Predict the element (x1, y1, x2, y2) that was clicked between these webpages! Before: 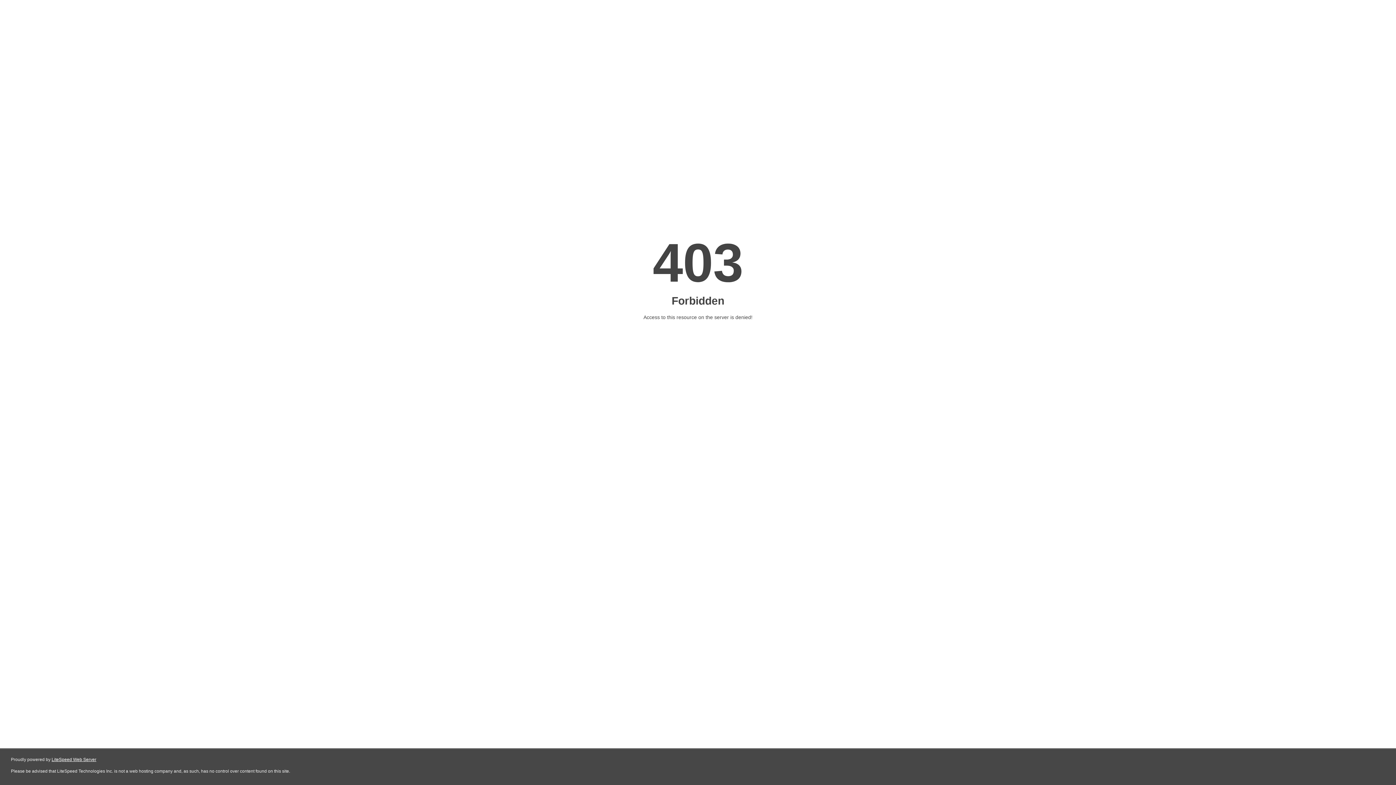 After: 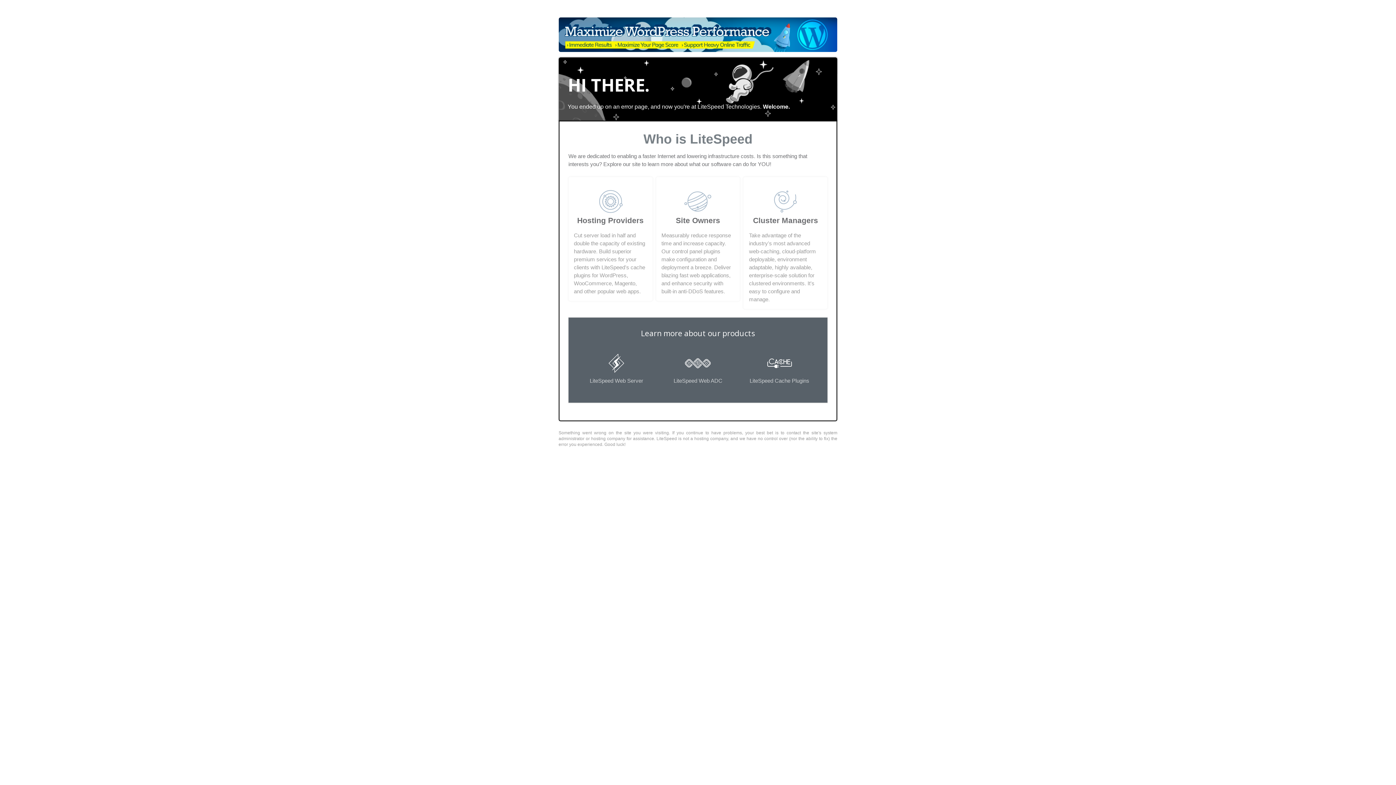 Action: label: LiteSpeed Web Server bbox: (51, 757, 96, 762)